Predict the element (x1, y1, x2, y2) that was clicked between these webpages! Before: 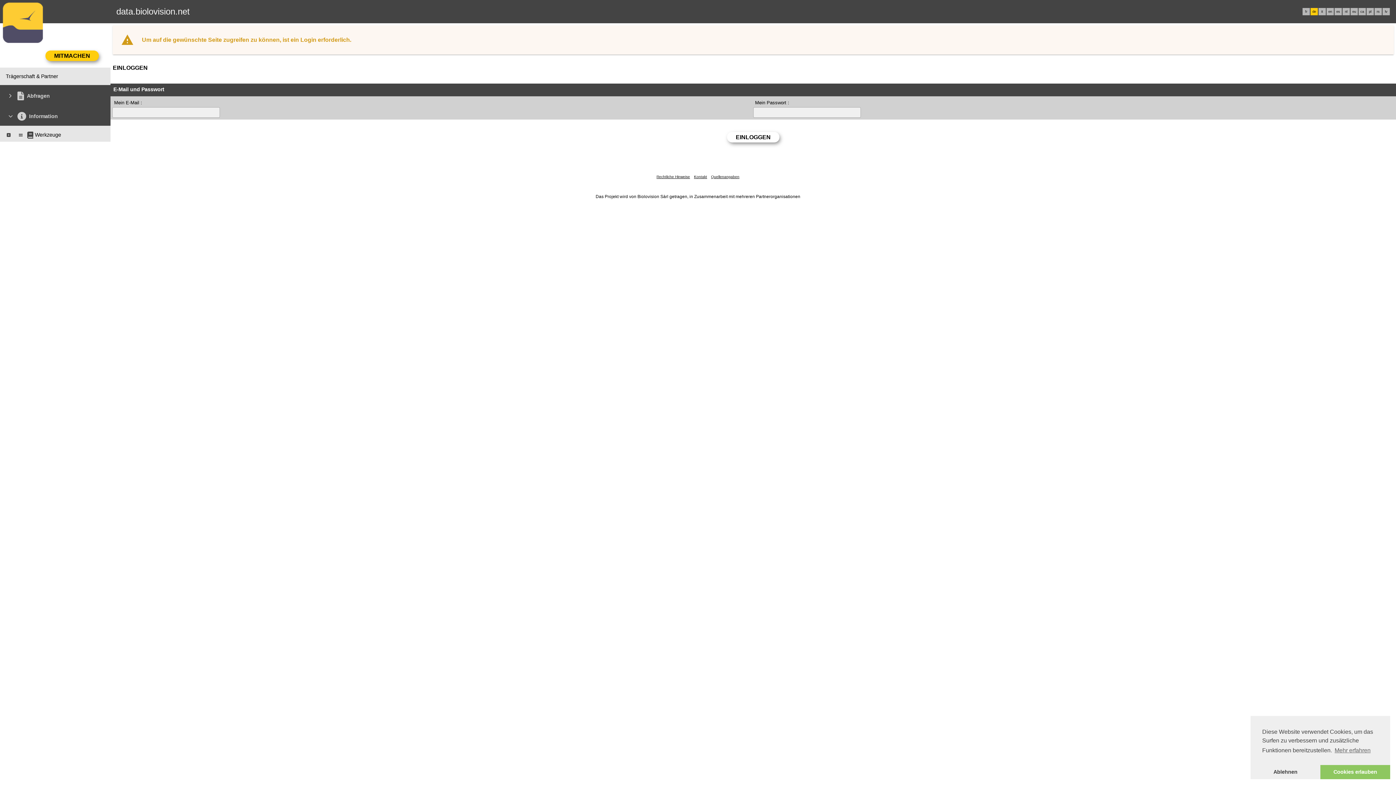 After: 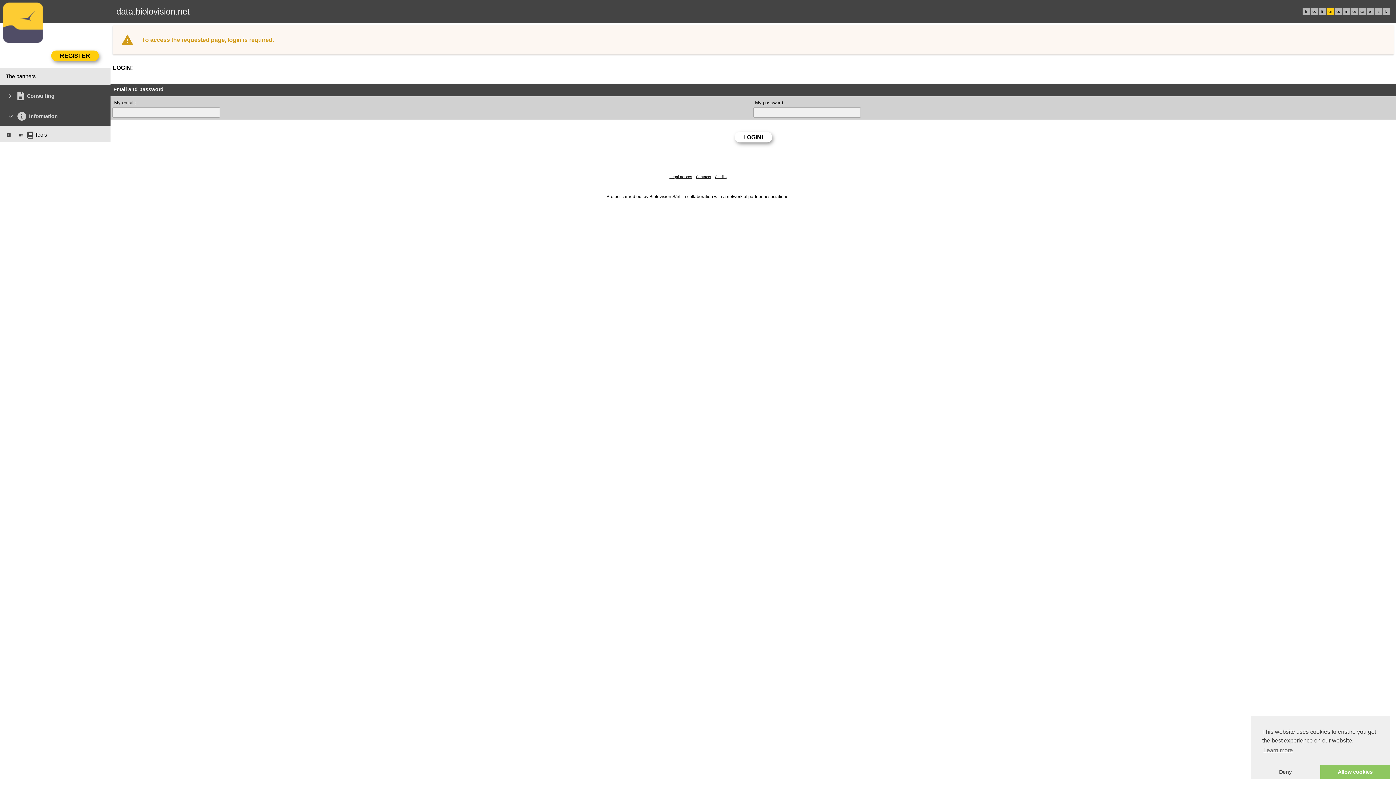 Action: label: en bbox: (1328, 9, 1332, 13)